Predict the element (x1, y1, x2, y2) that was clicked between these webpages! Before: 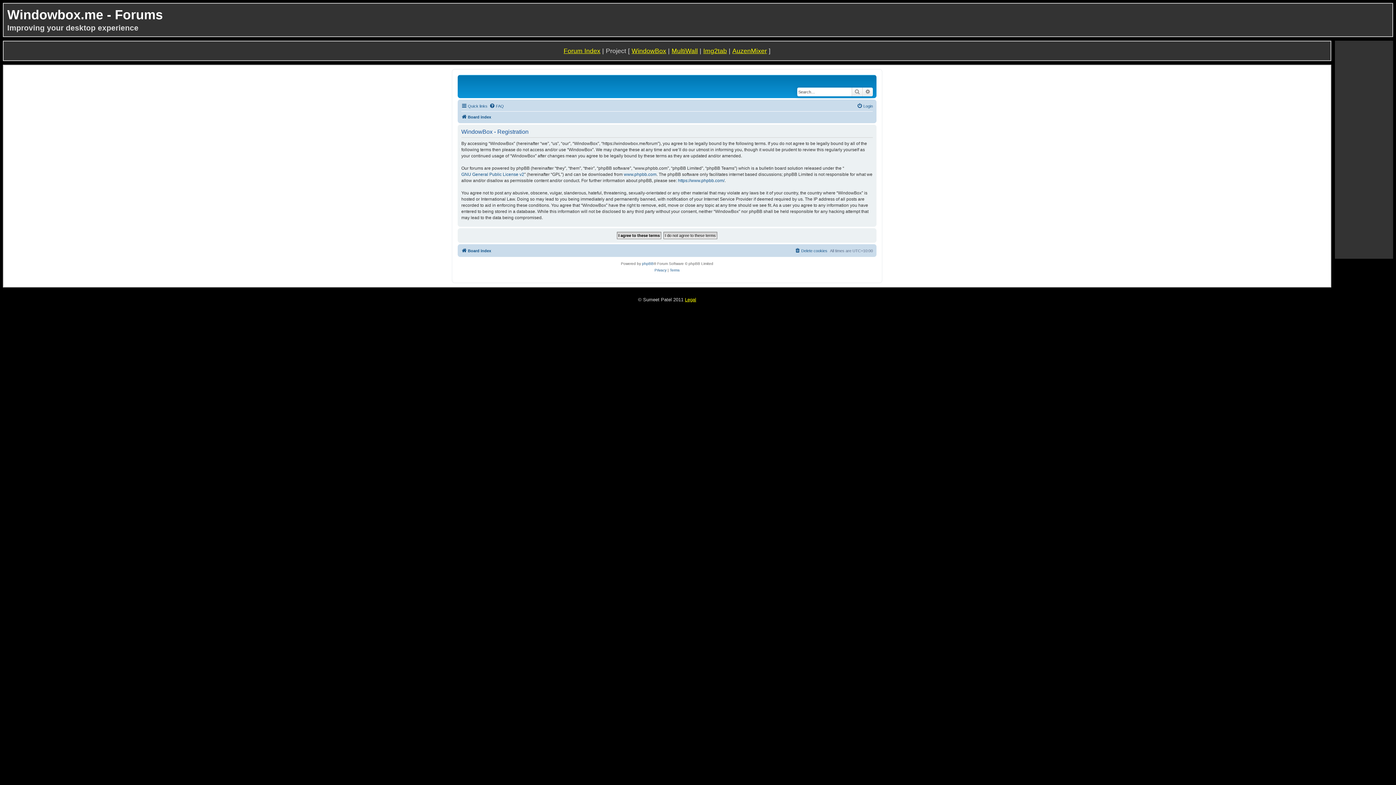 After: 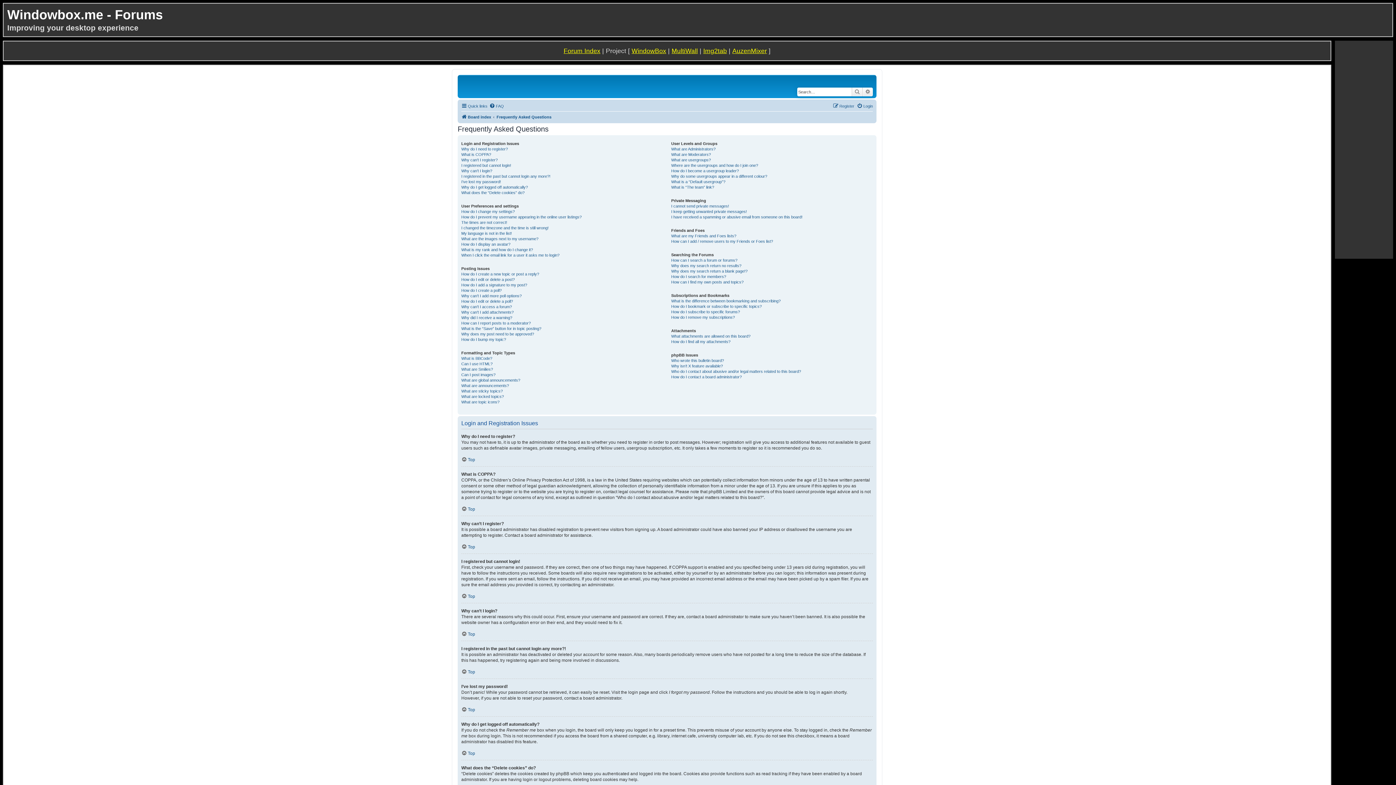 Action: label: FAQ bbox: (489, 101, 504, 110)